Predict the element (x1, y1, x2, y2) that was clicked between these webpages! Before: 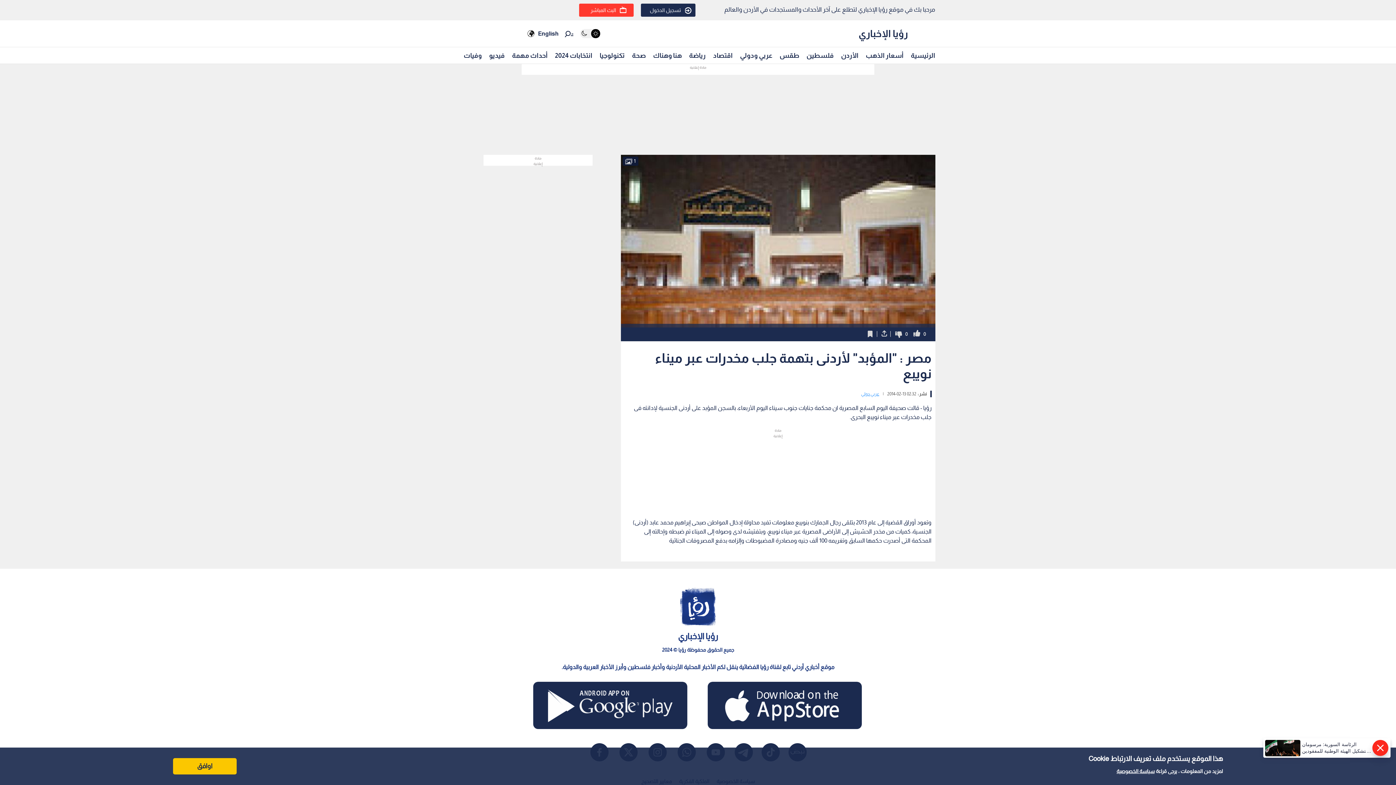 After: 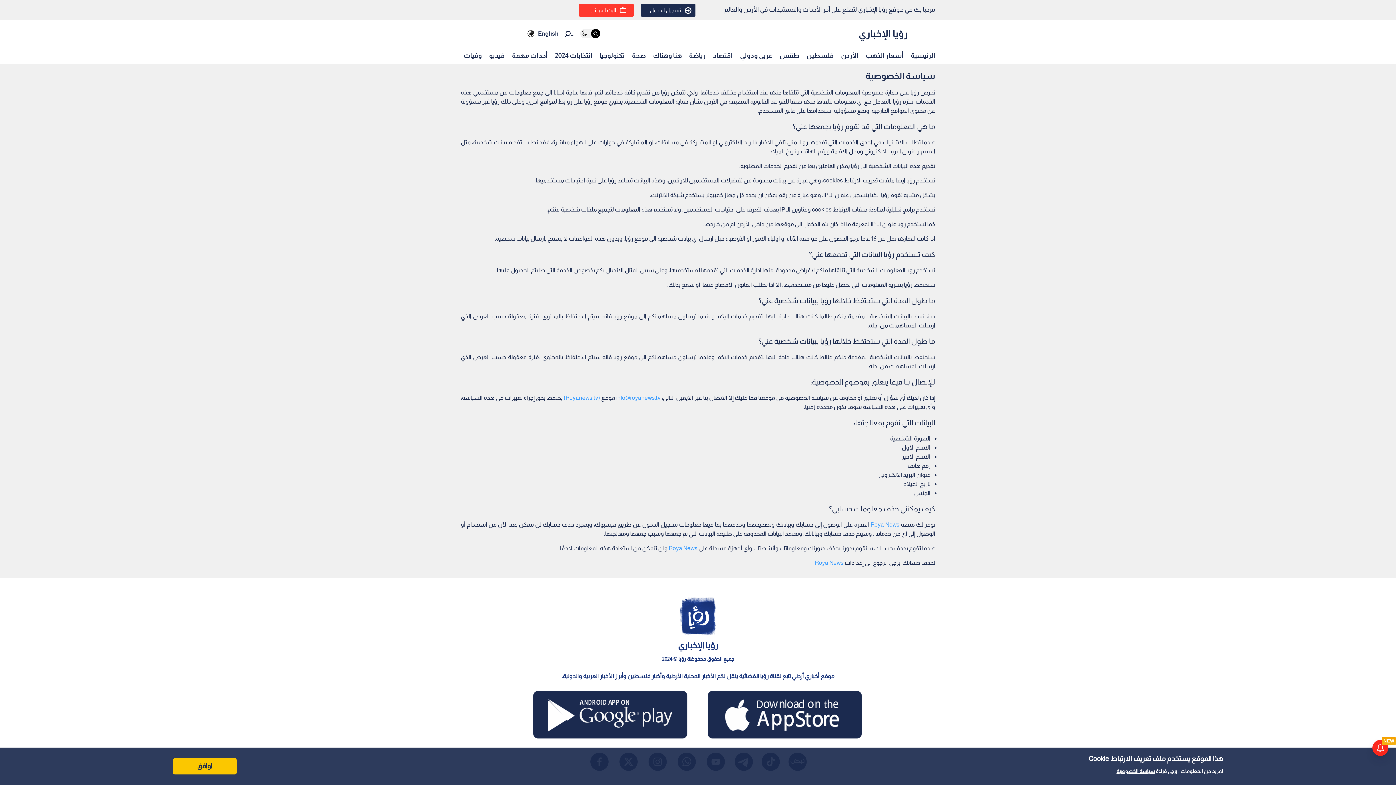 Action: label: سياسة الخصوصية bbox: (1116, 768, 1154, 774)